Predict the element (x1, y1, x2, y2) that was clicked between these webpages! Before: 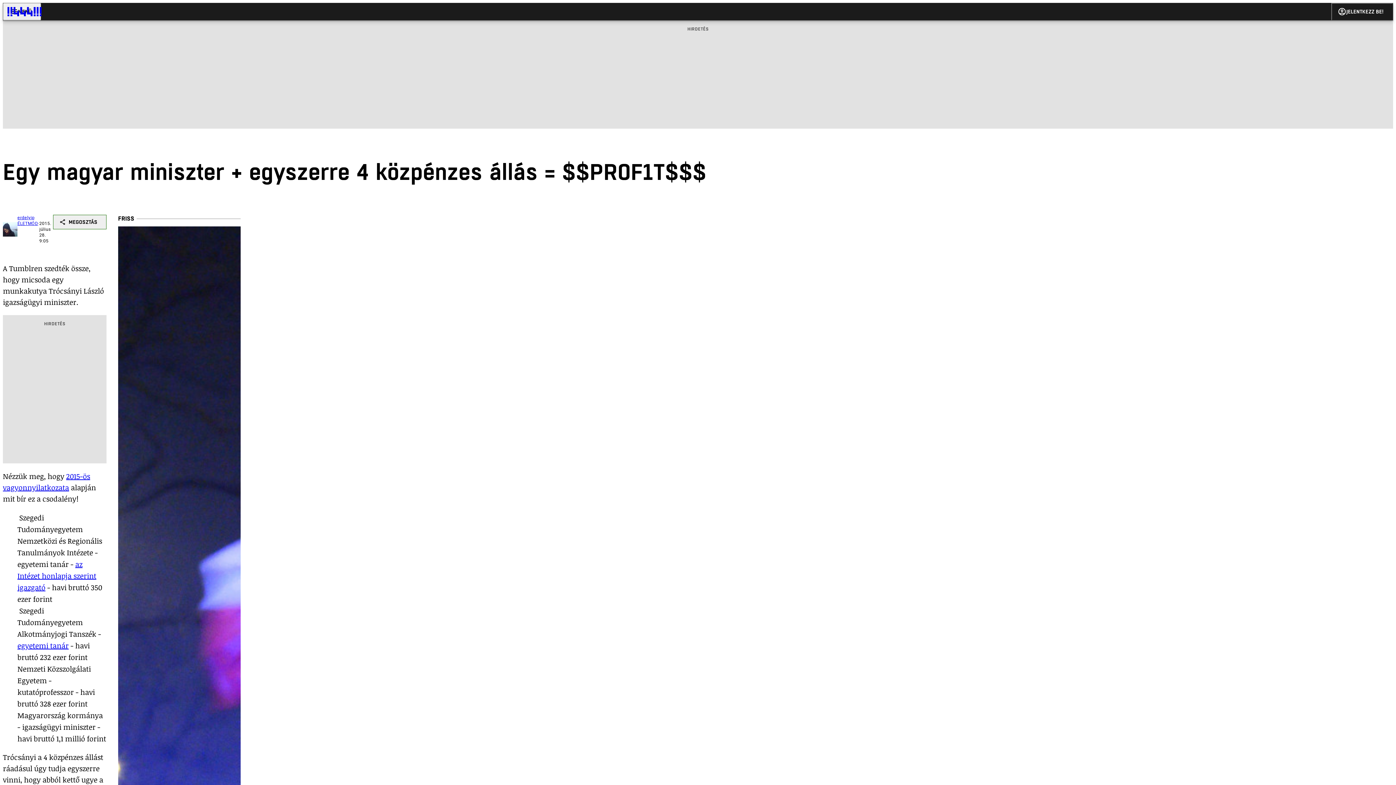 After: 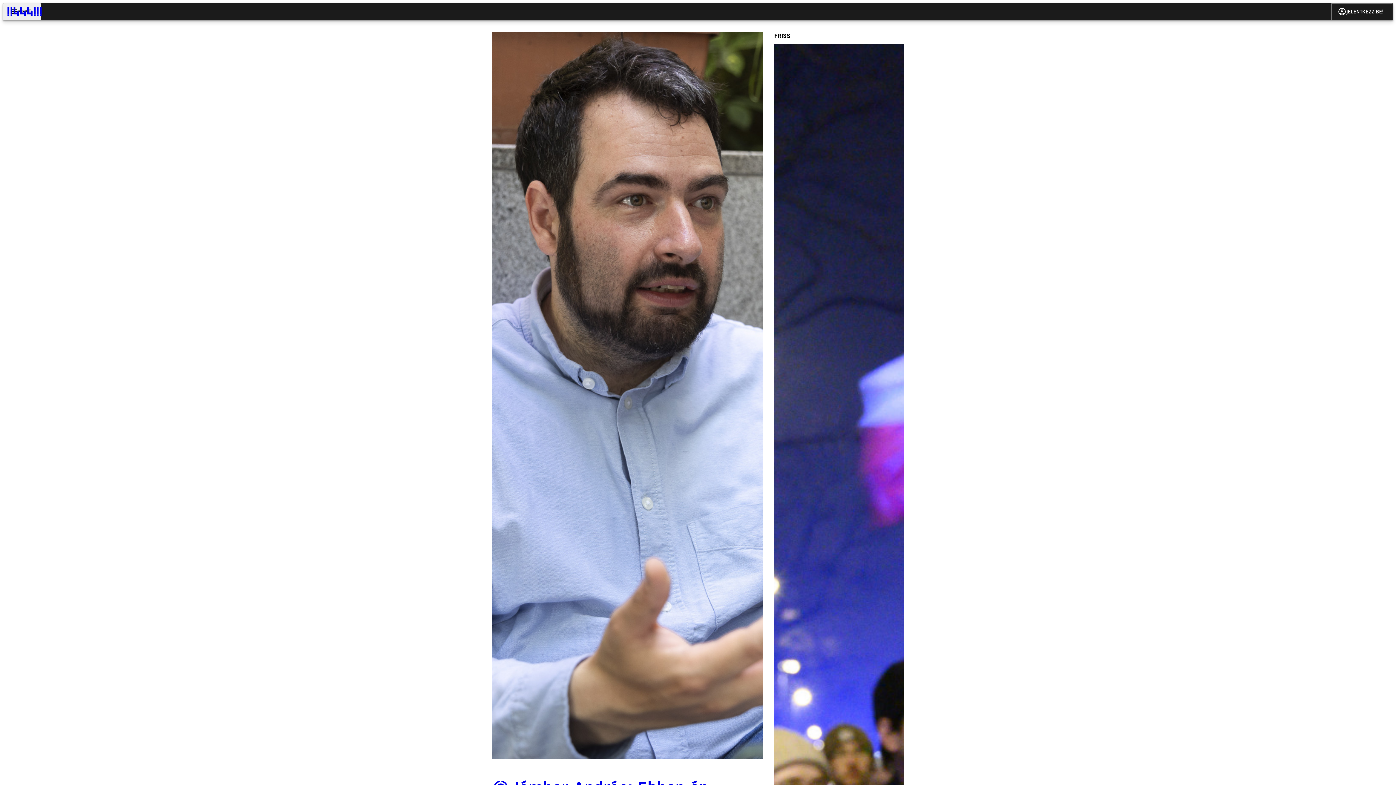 Action: bbox: (2, 2, 46, 20)